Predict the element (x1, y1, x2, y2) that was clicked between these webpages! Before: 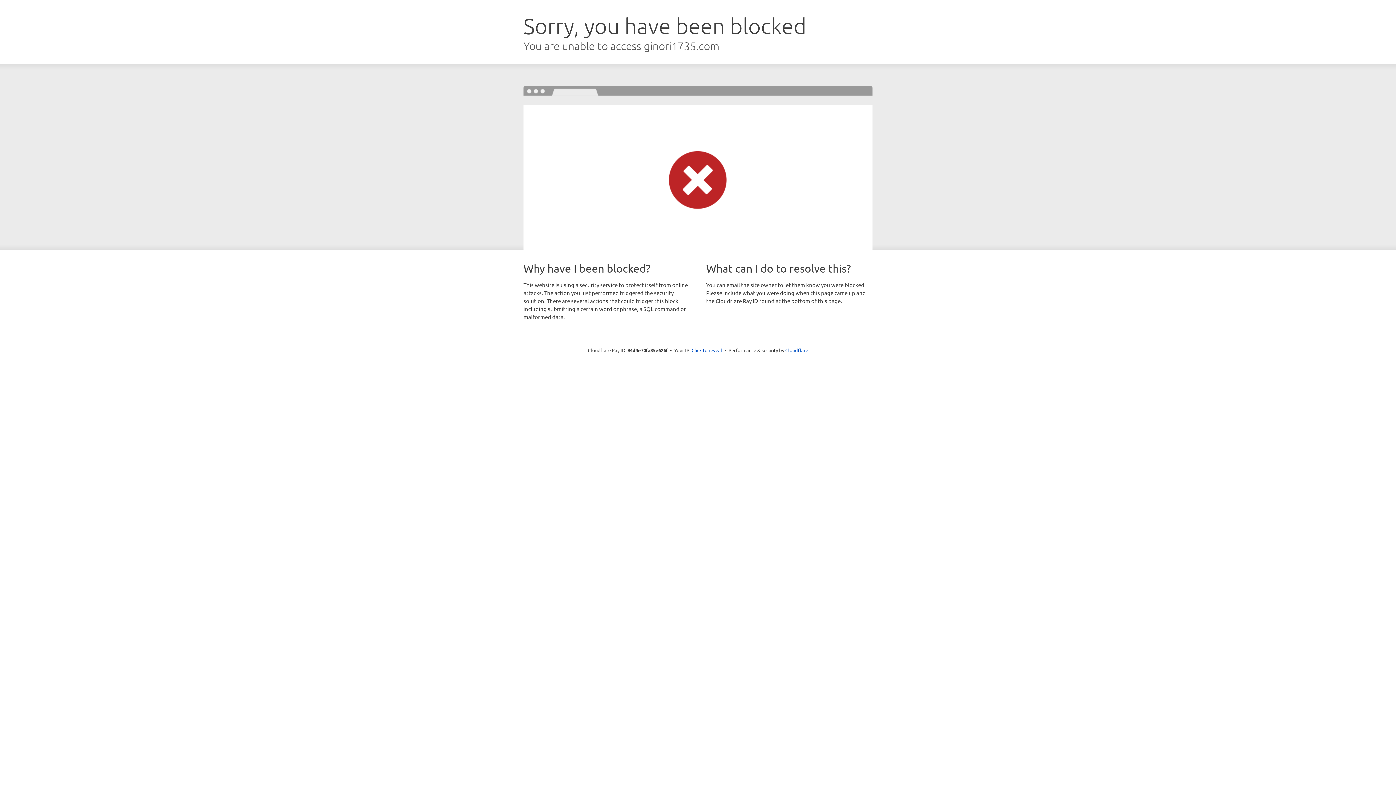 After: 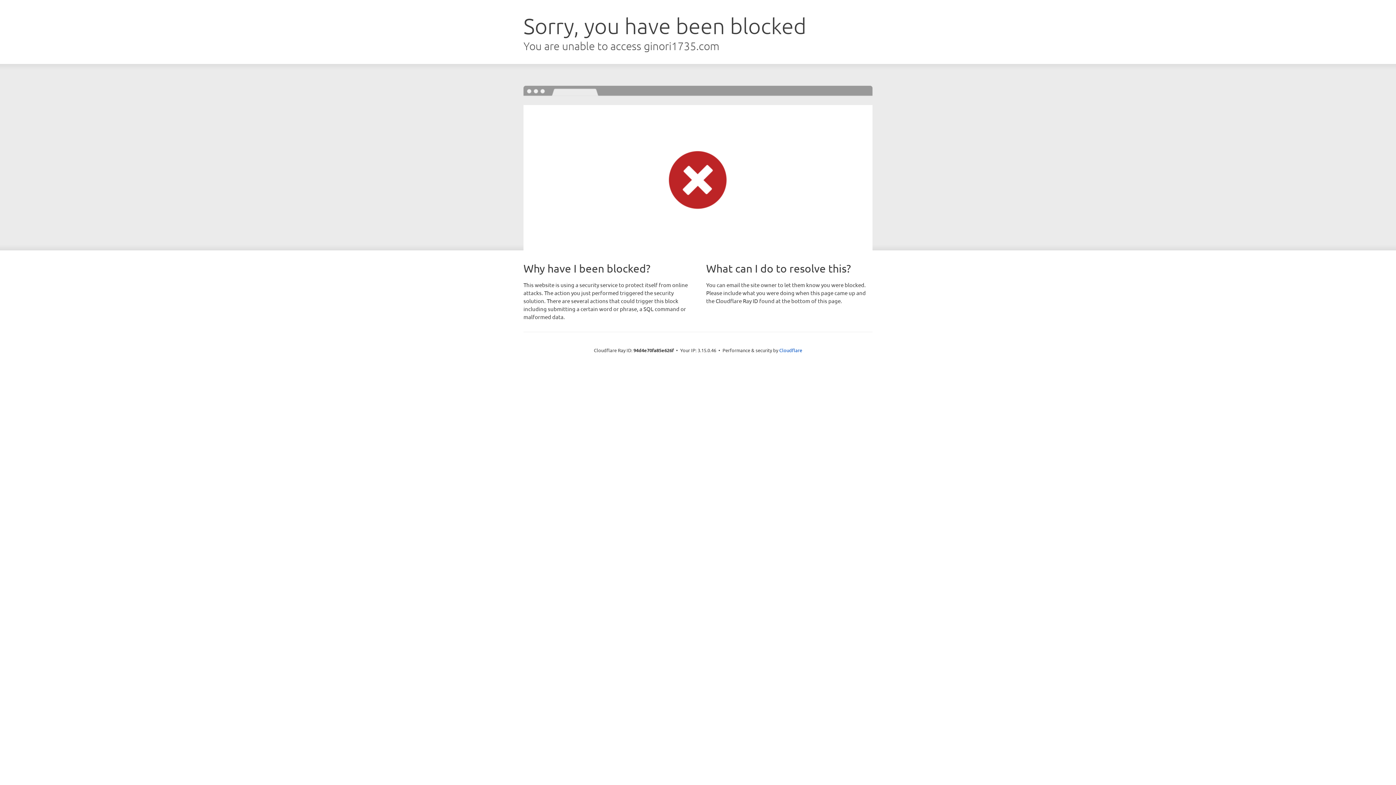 Action: label: Click to reveal bbox: (691, 346, 722, 353)